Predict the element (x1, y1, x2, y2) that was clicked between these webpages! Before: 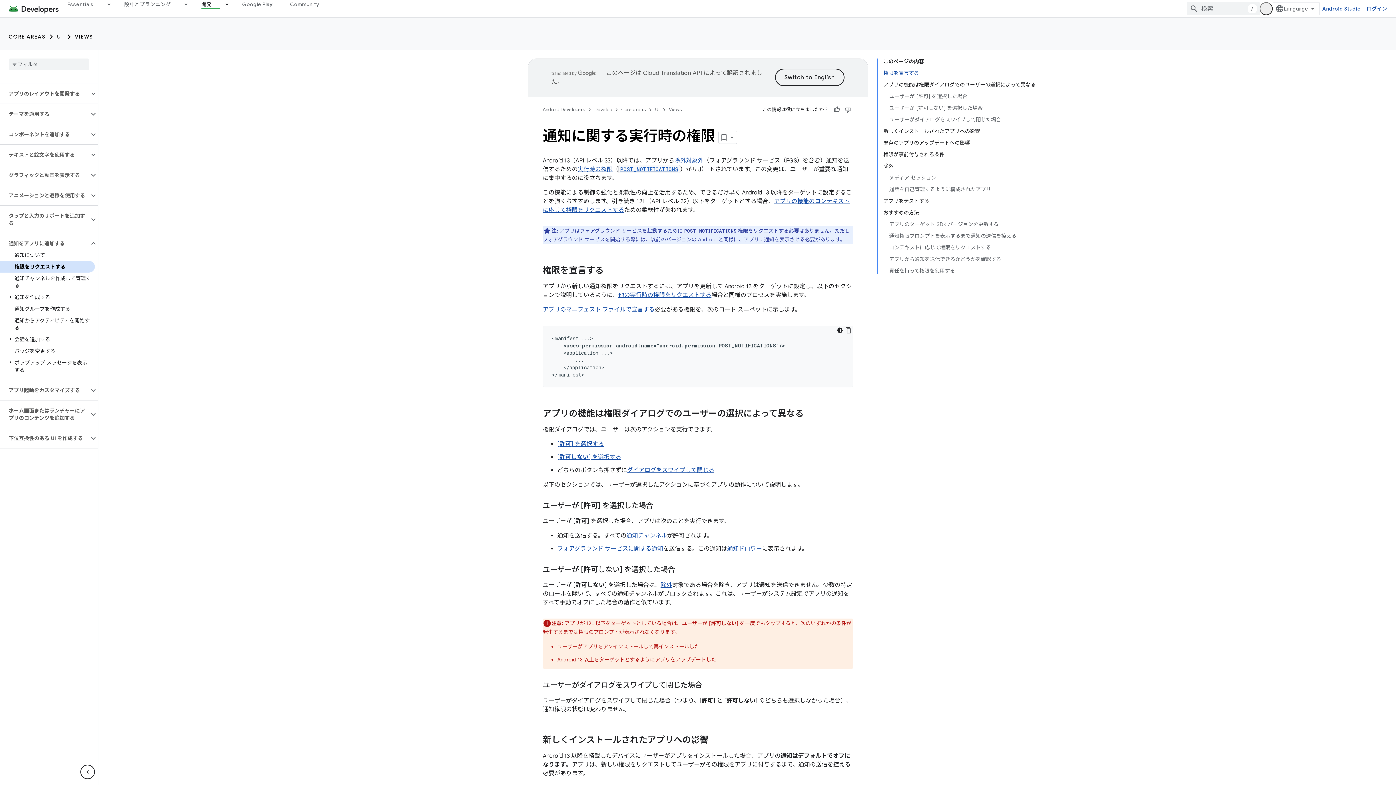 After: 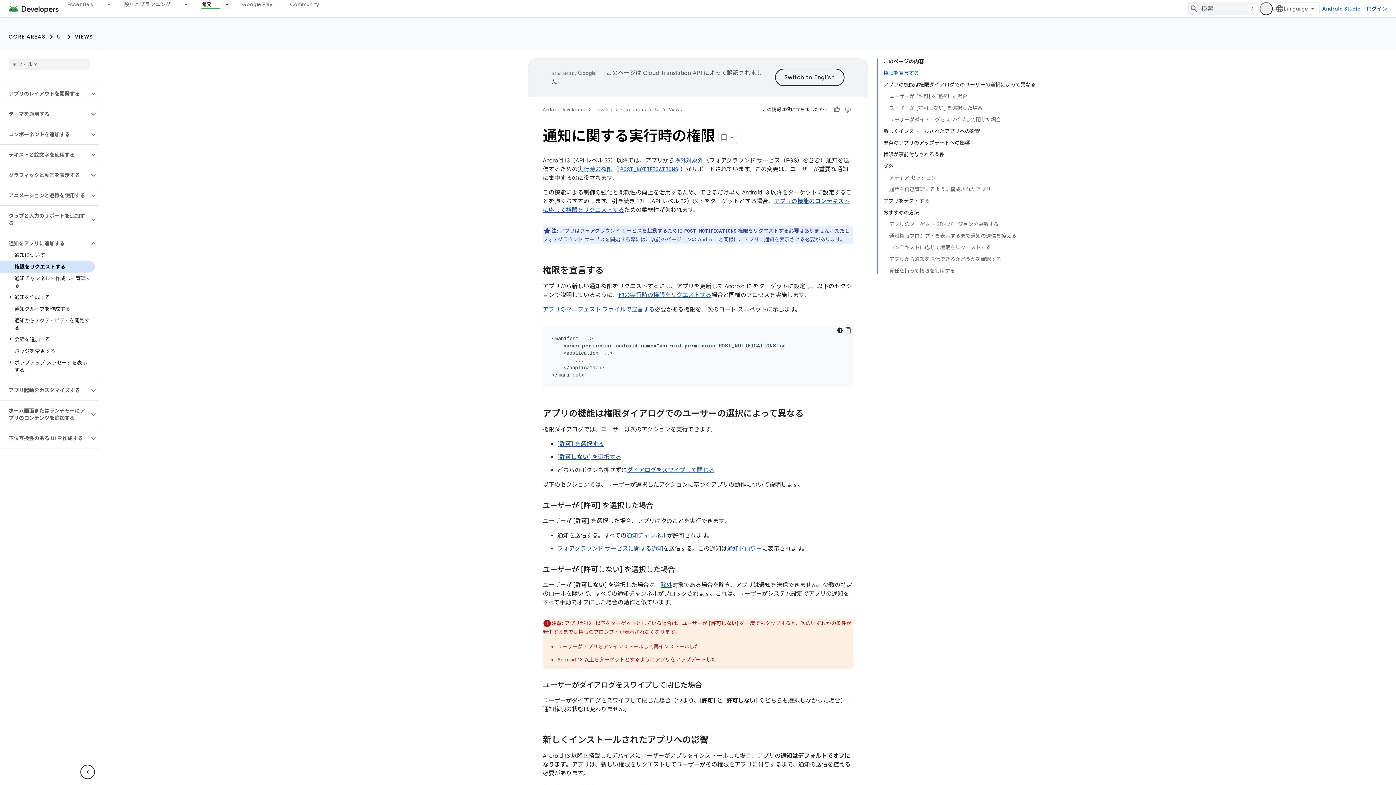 Action: bbox: (220, 0, 233, 8) label: プルダウン メニュー: 開発